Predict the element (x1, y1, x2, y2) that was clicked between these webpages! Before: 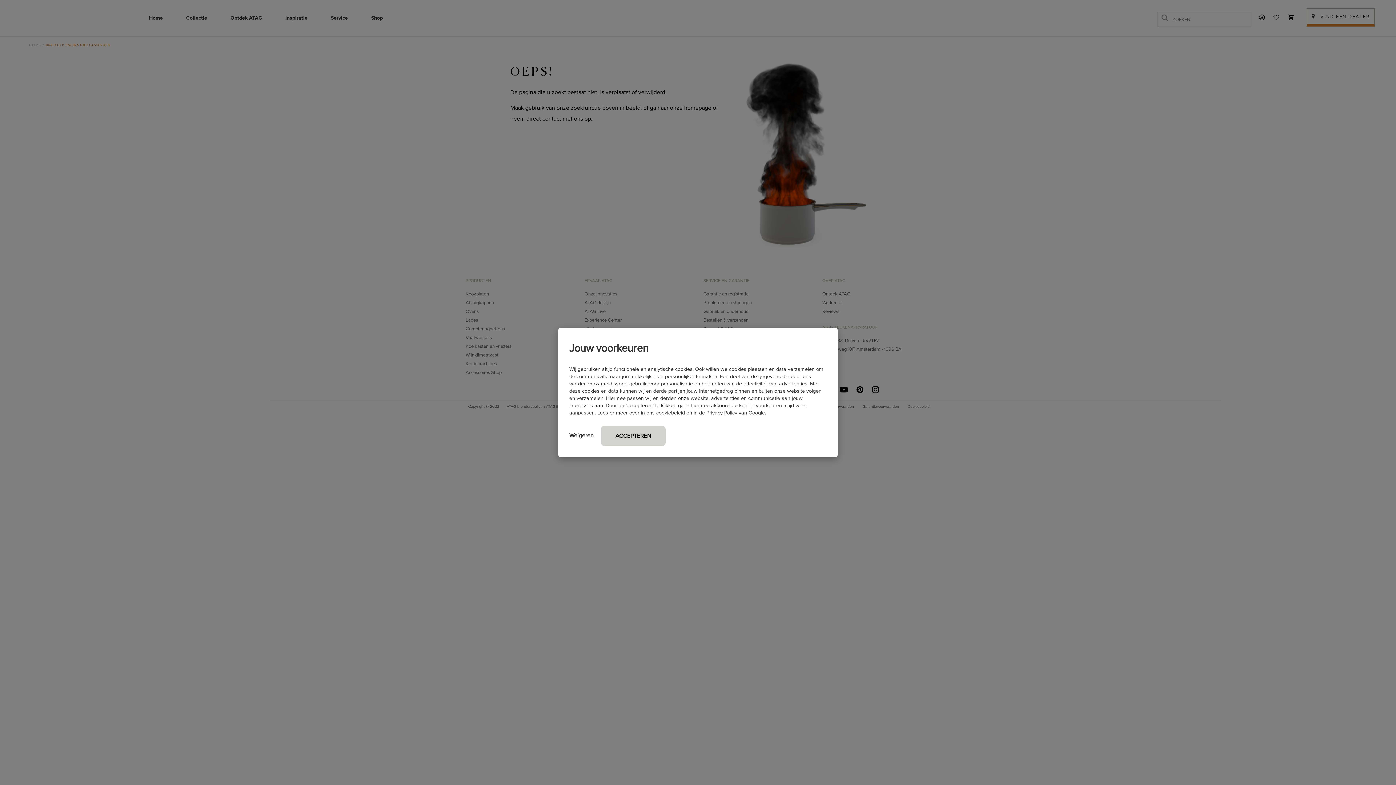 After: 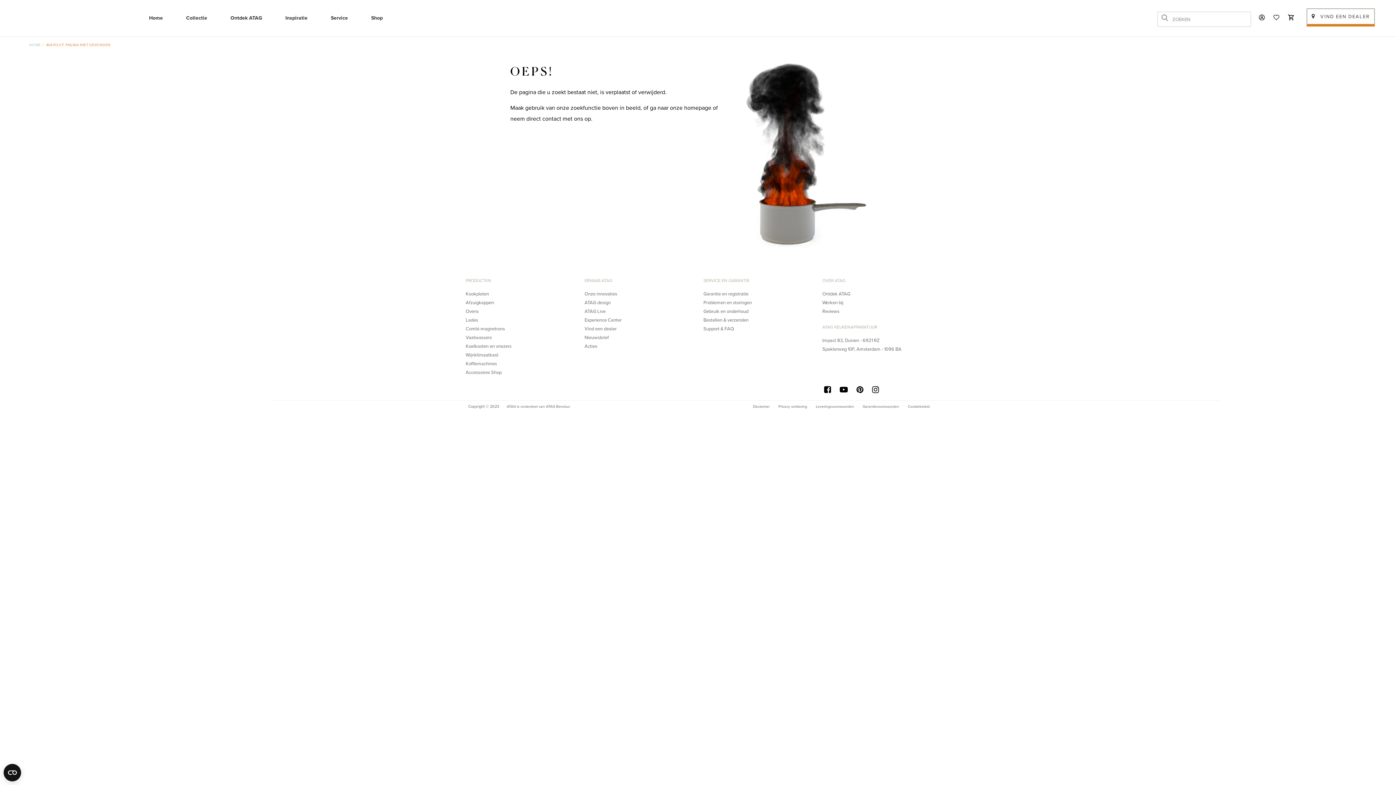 Action: bbox: (601, 426, 665, 446) label: ACCEPTEREN